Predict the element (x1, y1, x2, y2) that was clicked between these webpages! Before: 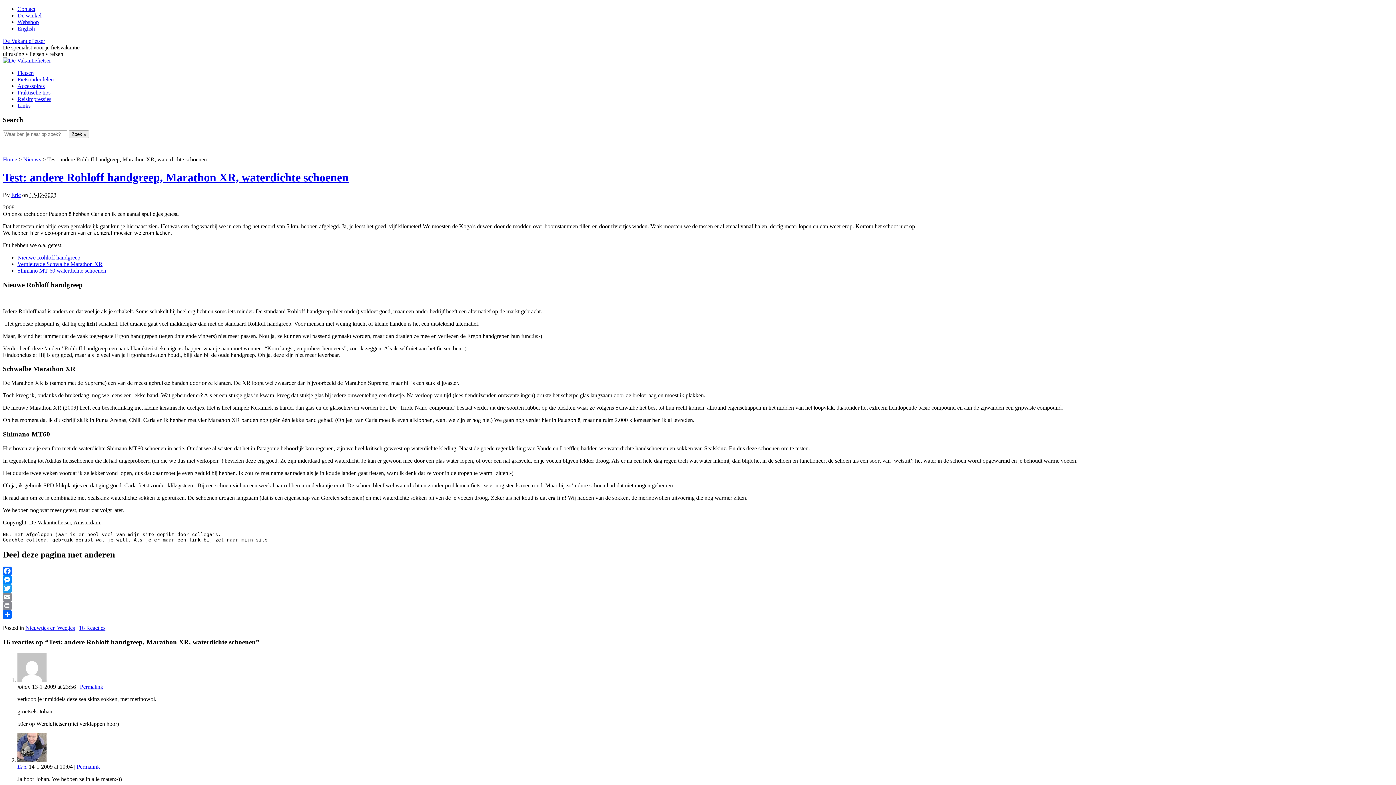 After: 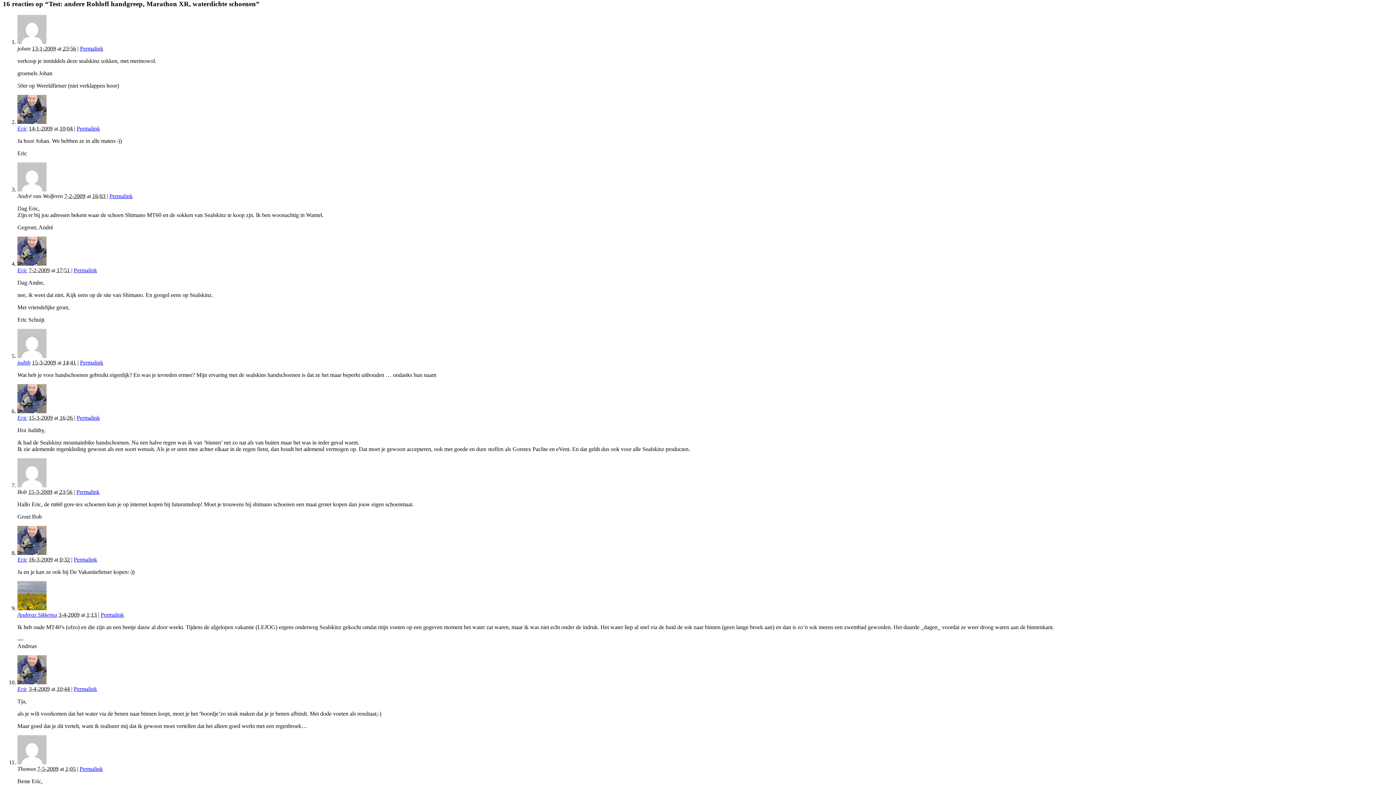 Action: label: 16 Reacties bbox: (78, 625, 105, 631)